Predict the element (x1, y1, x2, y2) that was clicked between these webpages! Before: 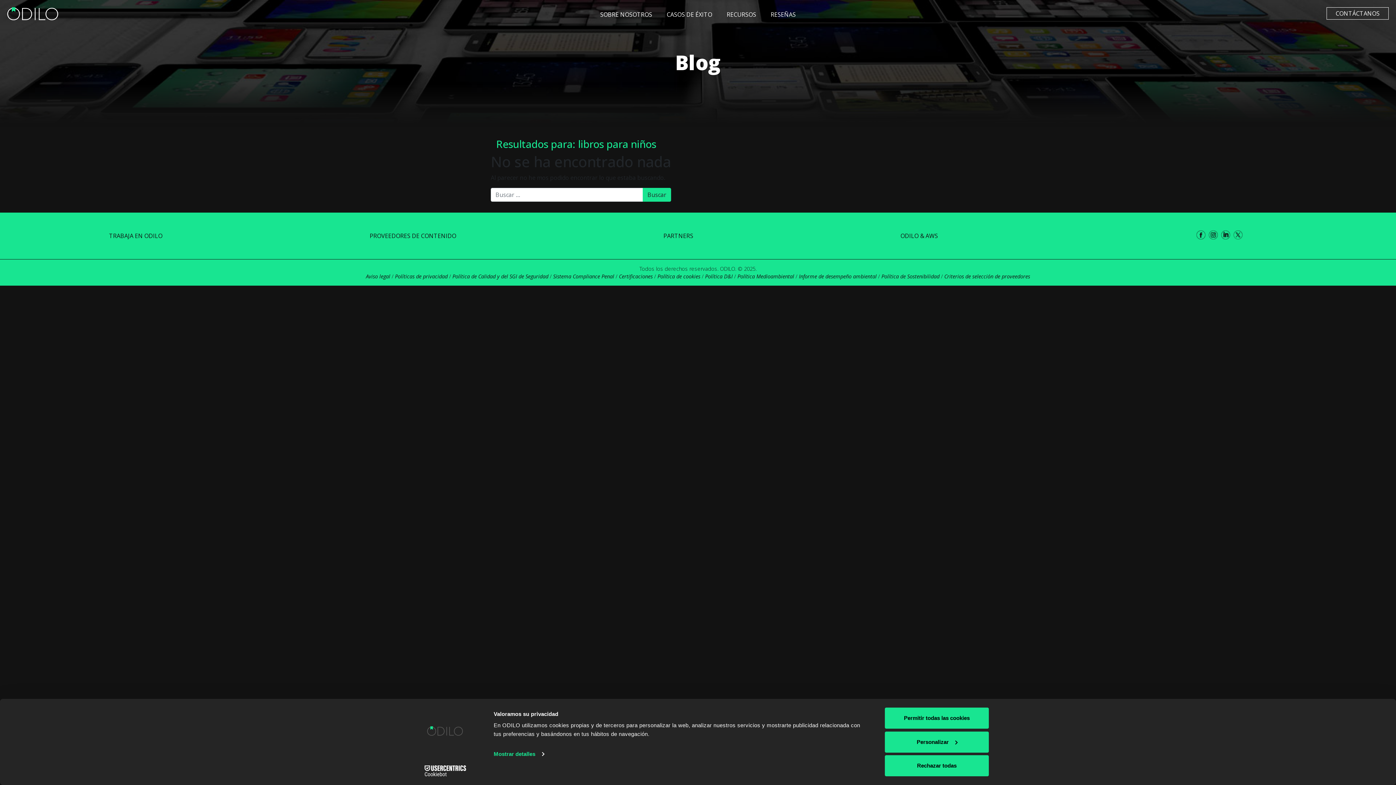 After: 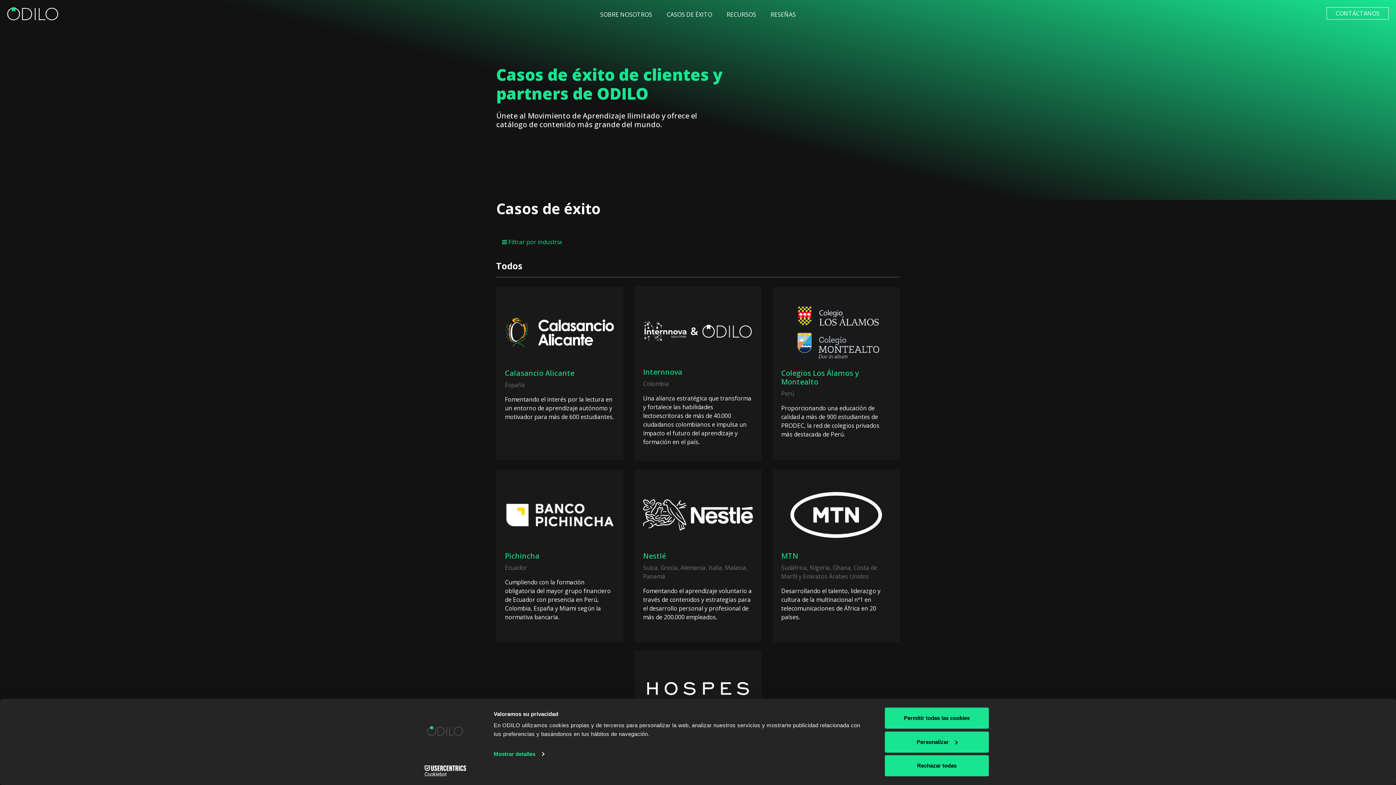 Action: label: CASOS DE ÉXITO bbox: (663, 6, 716, 22)